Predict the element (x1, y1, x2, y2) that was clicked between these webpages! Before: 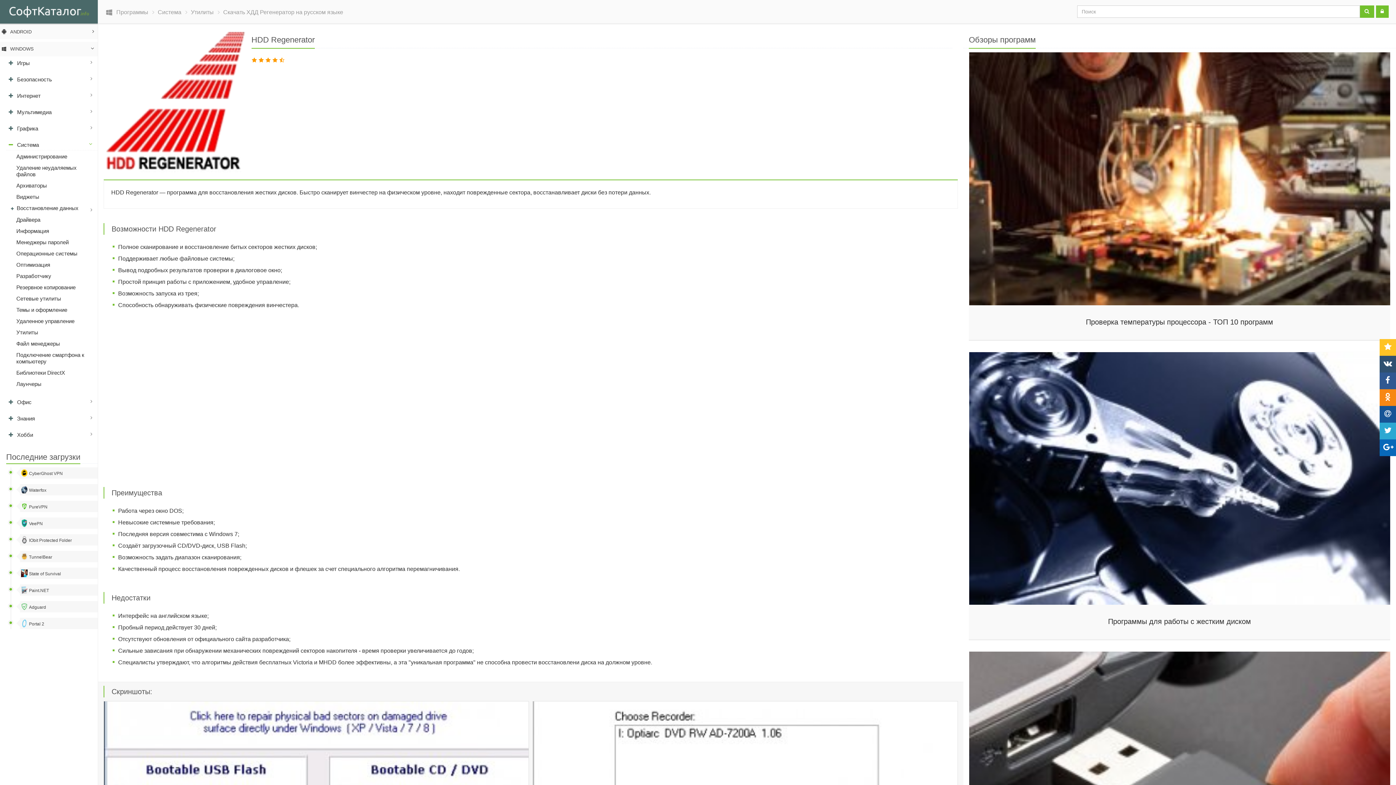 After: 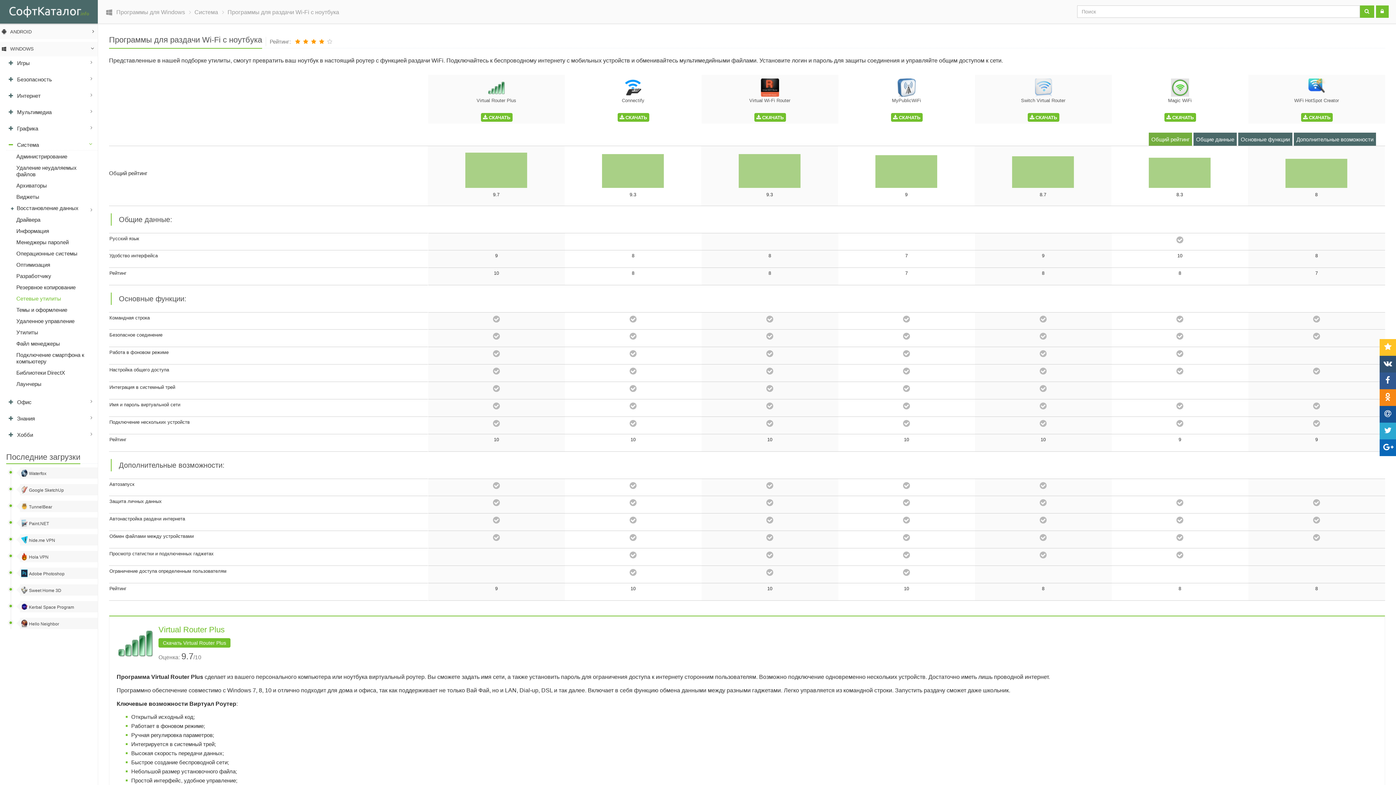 Action: bbox: (16, 295, 61, 301) label: Сетевые утилиты